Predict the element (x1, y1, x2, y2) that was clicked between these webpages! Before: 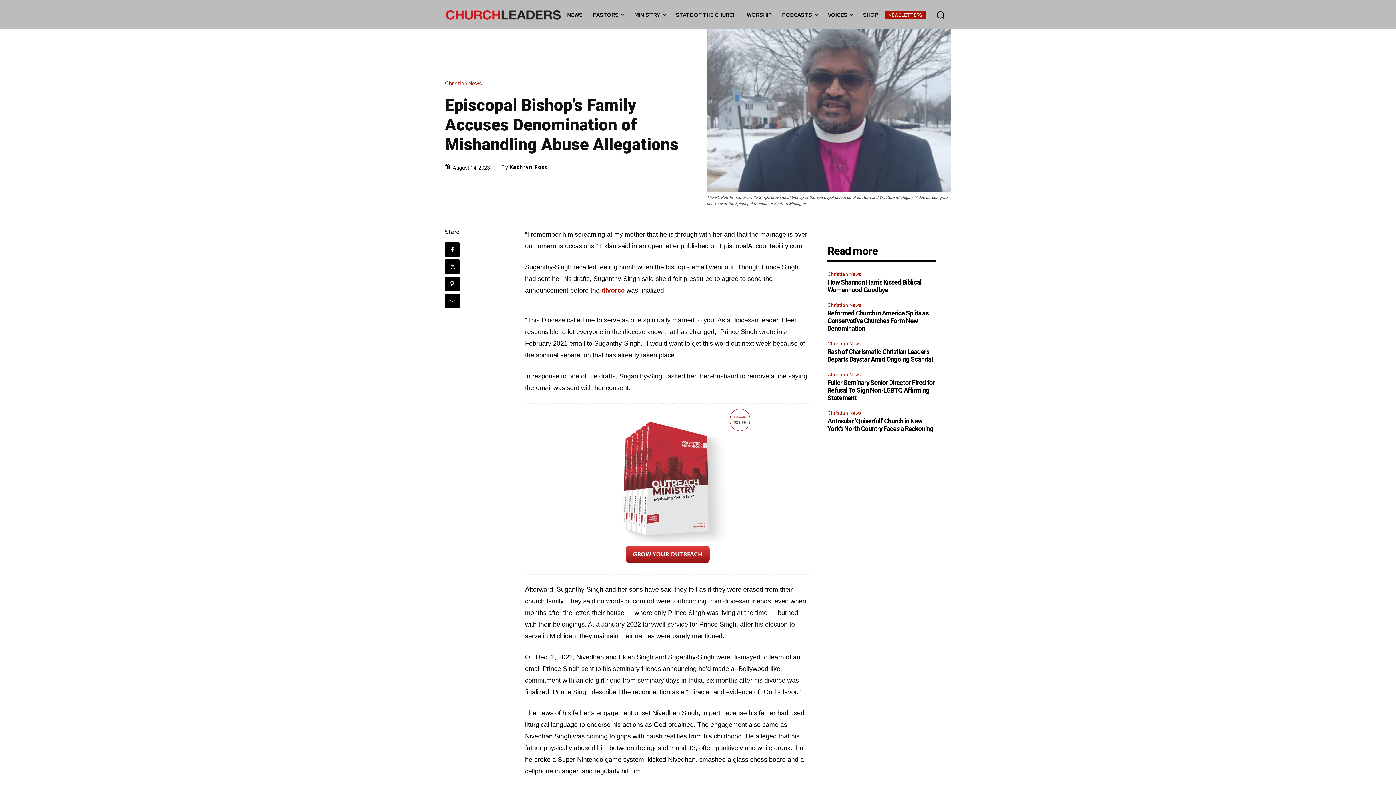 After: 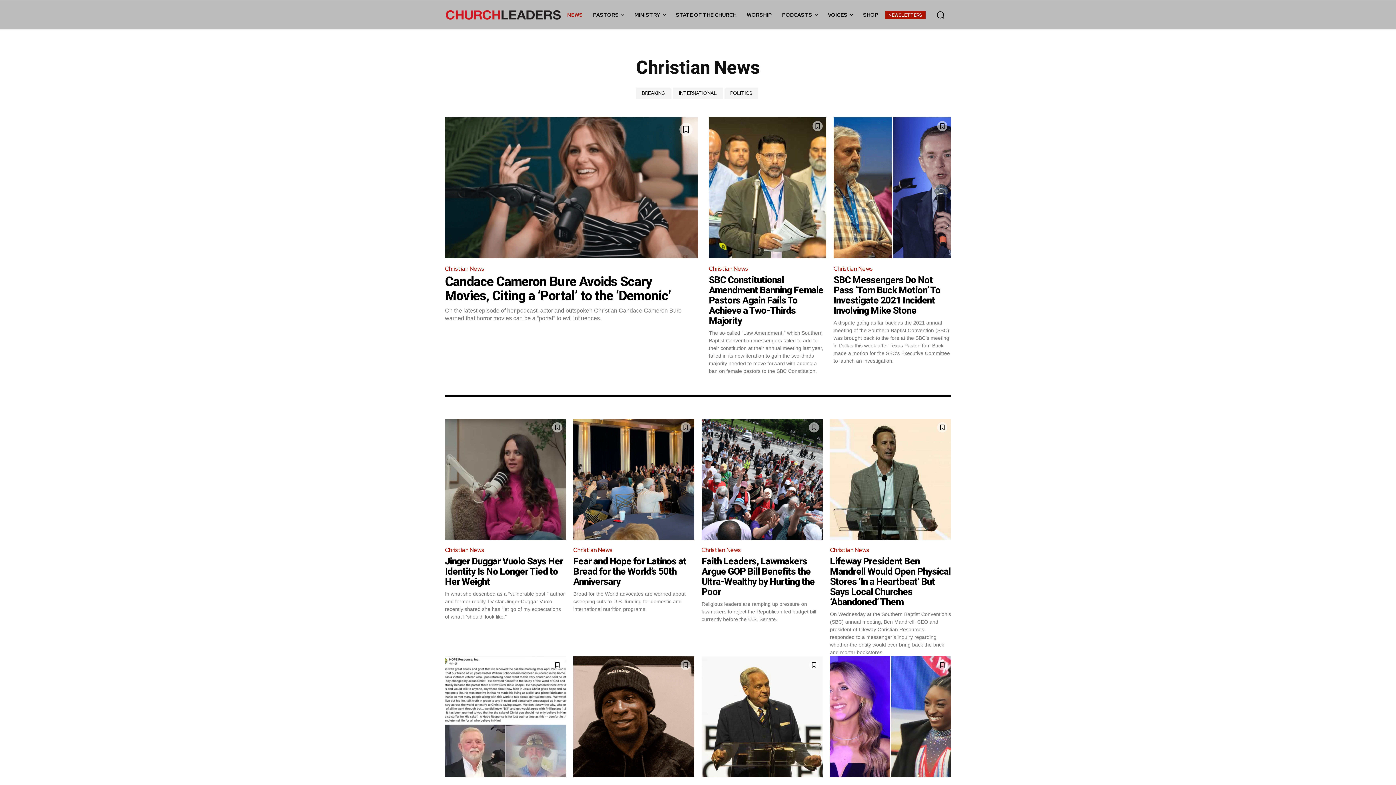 Action: bbox: (827, 301, 863, 309) label: Christian News